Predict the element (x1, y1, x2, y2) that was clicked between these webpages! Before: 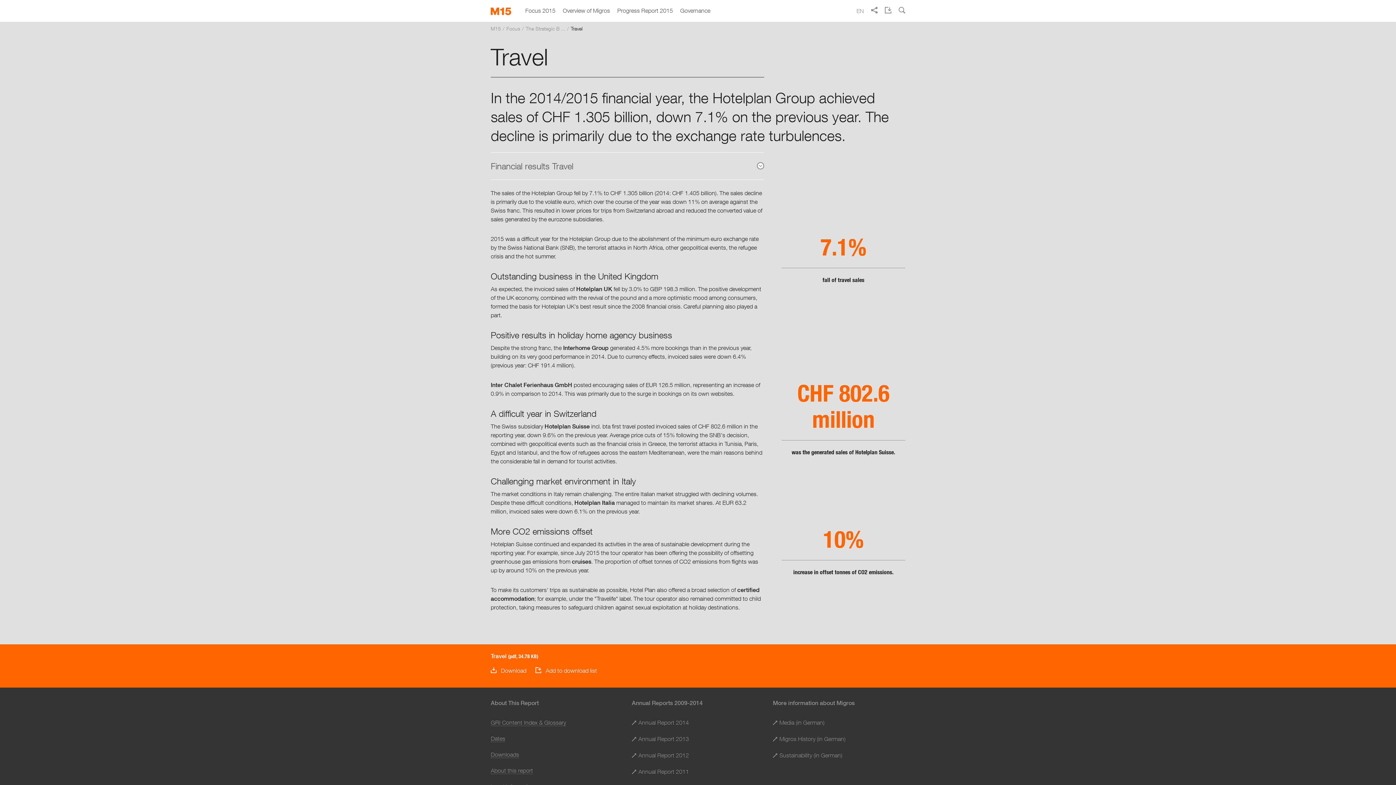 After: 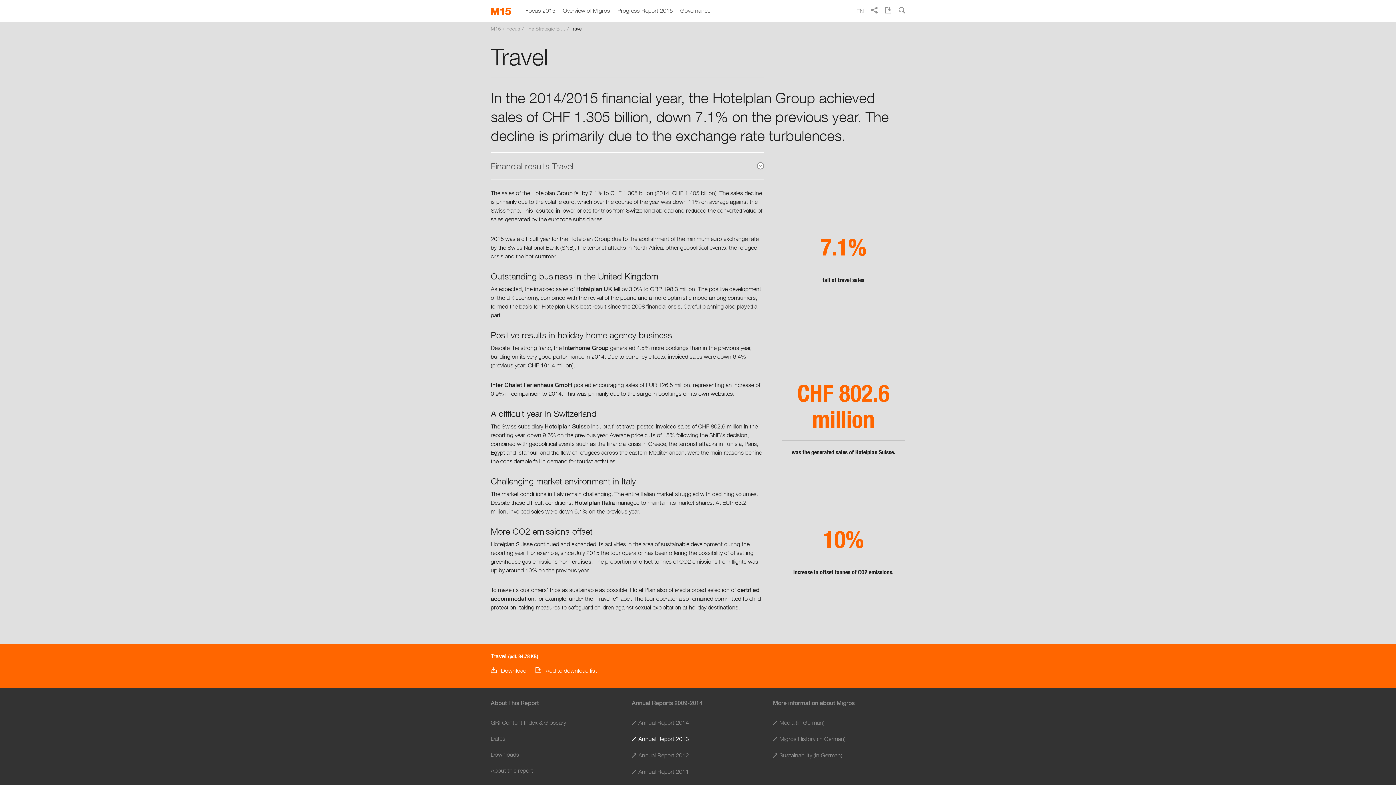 Action: bbox: (631, 736, 689, 742) label: Annual Report 2013